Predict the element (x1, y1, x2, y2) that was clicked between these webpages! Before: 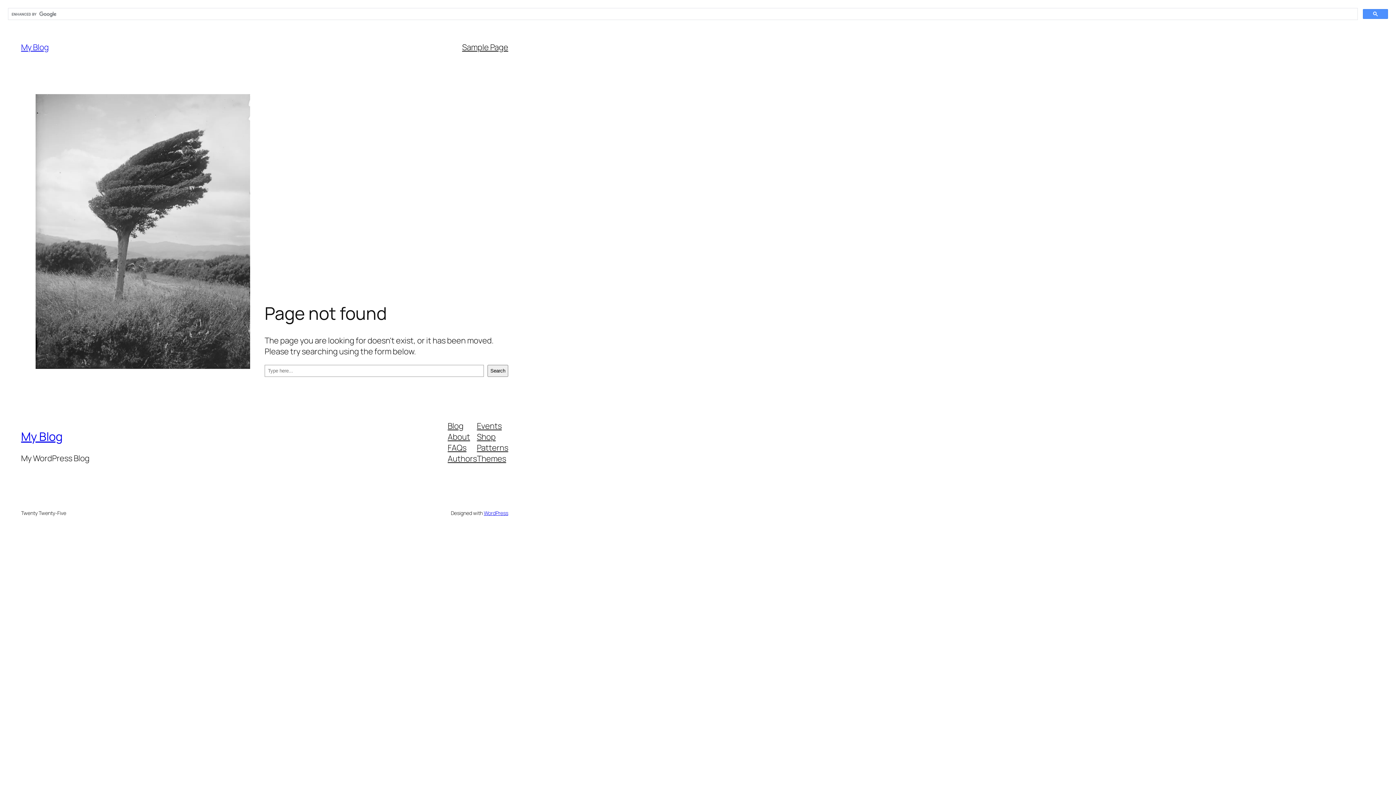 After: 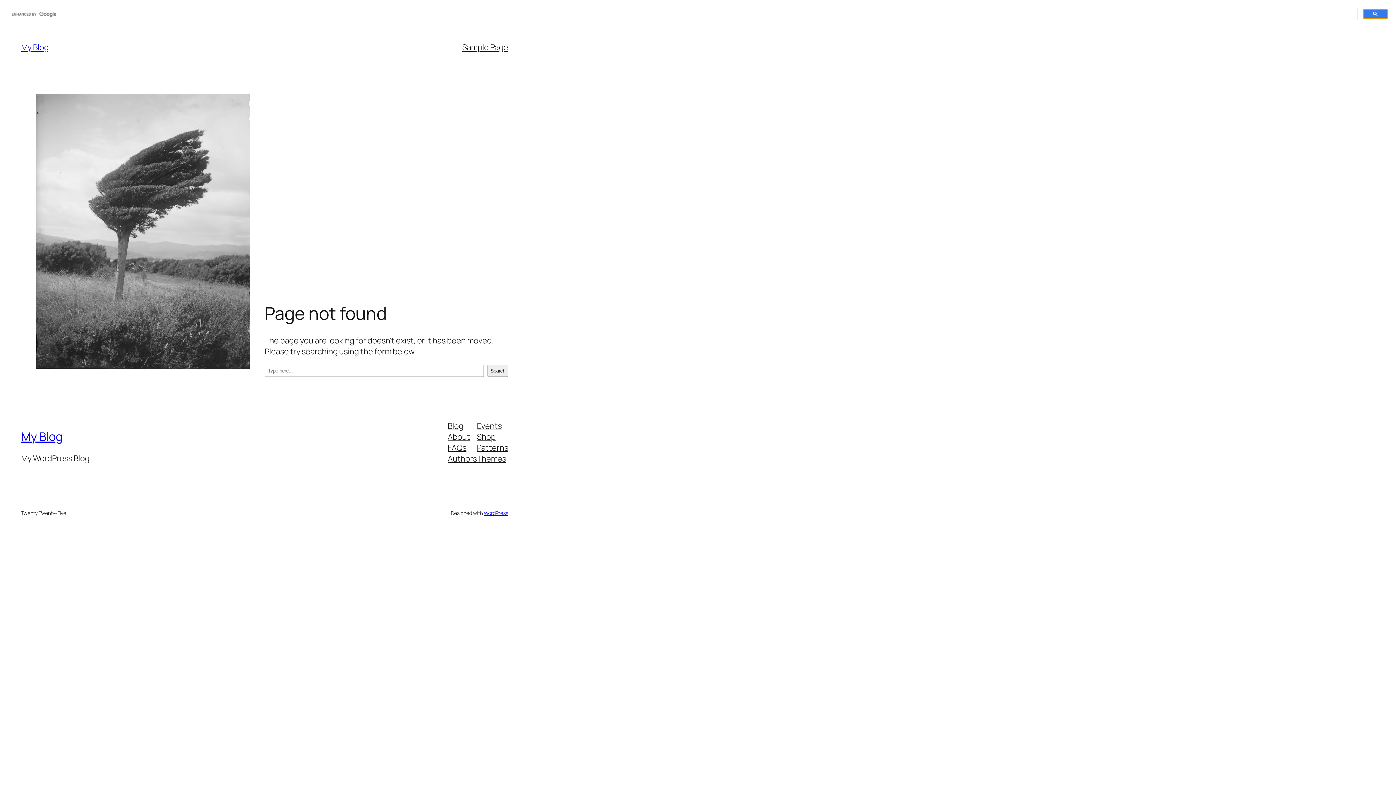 Action: bbox: (1363, 9, 1388, 18)